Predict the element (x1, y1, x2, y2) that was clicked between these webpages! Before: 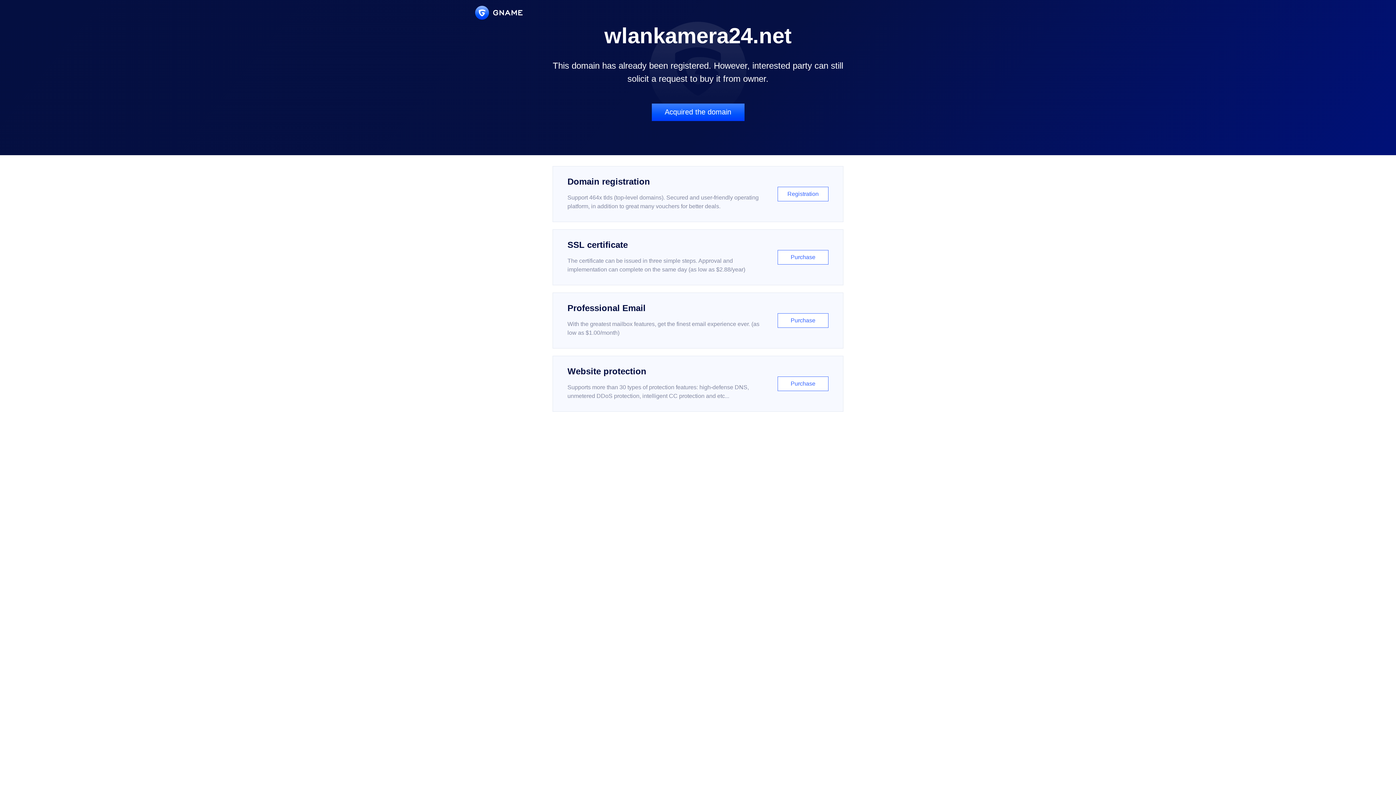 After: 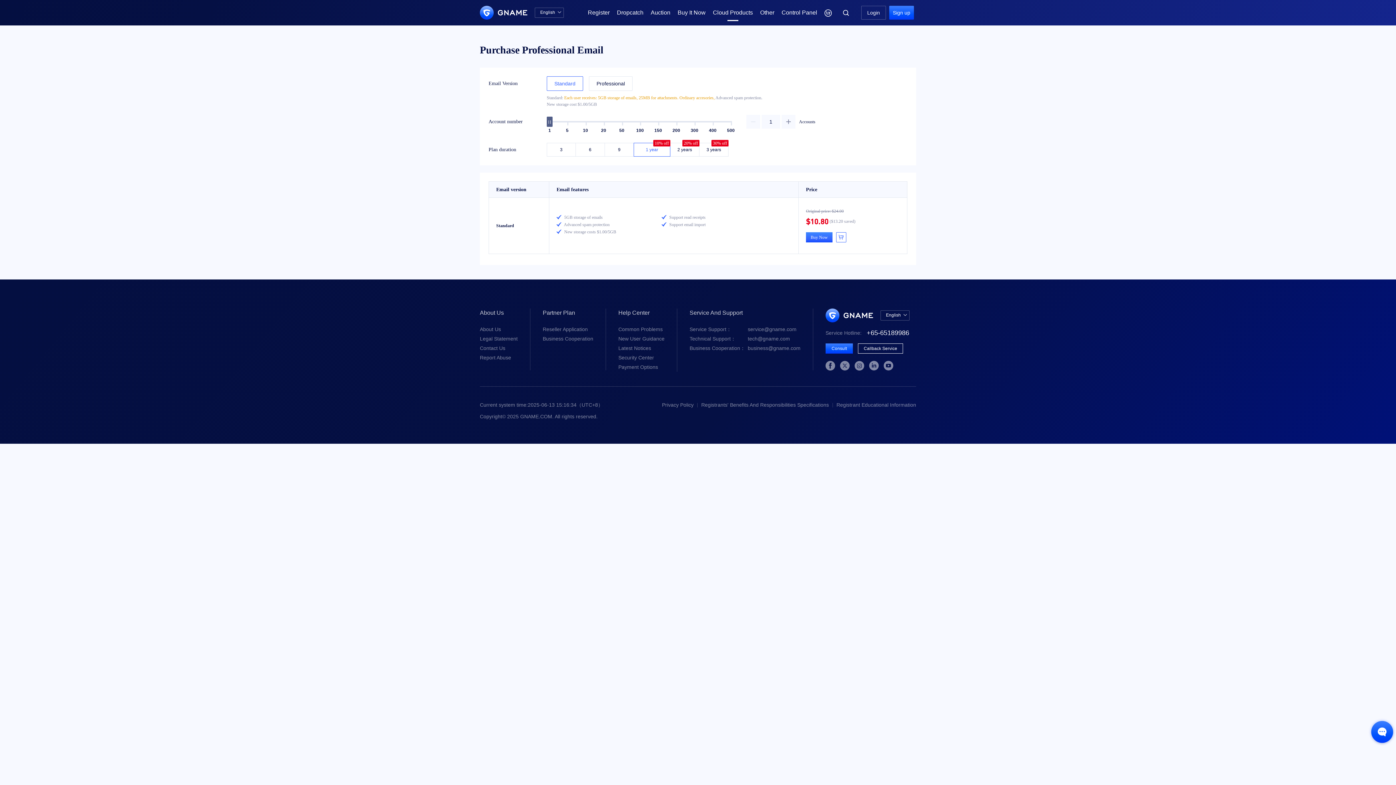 Action: label: Professional Email

With the greatest mailbox features, get the finest email experience ever. (as low as $1.00/month)

Purchase bbox: (552, 292, 843, 348)